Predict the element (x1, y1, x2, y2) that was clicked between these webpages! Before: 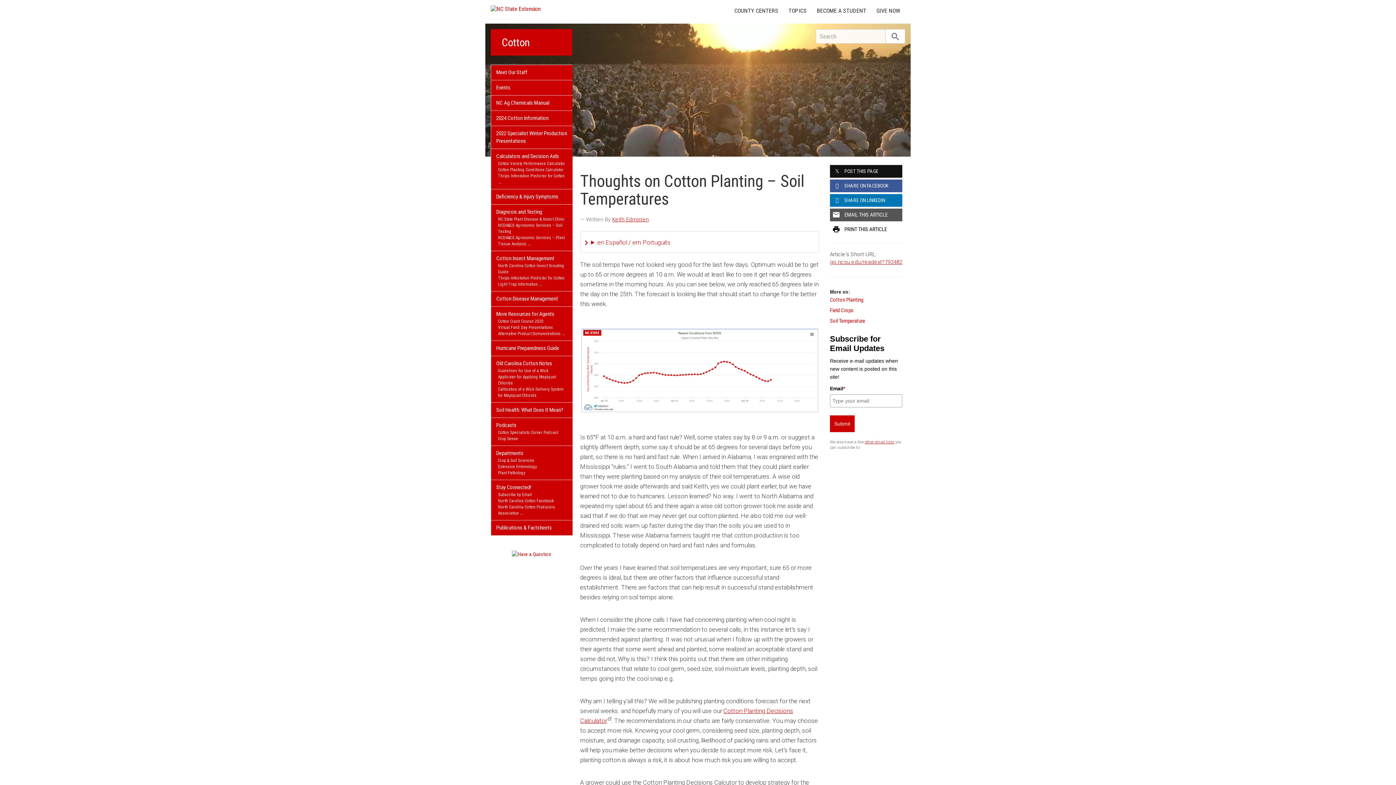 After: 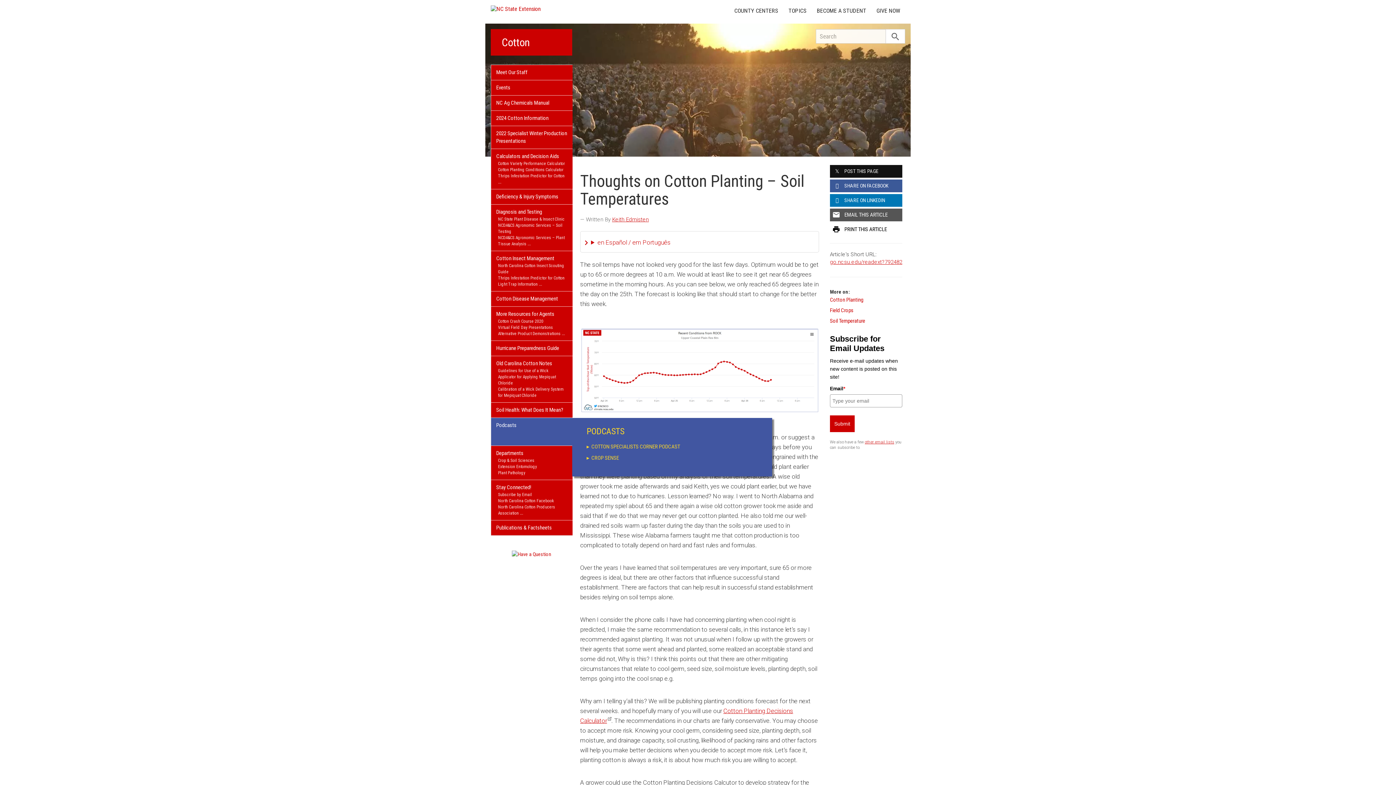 Action: bbox: (491, 418, 572, 429) label: Podcasts